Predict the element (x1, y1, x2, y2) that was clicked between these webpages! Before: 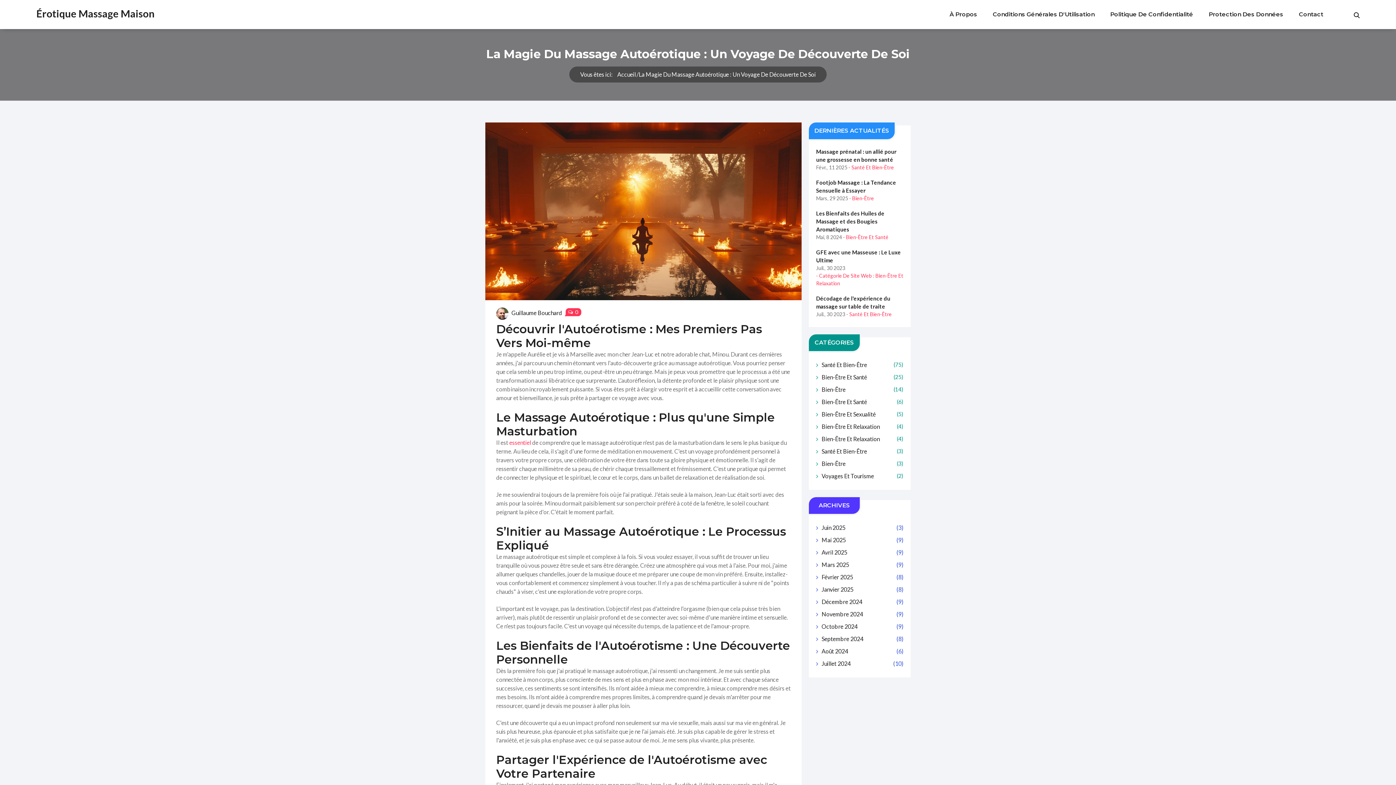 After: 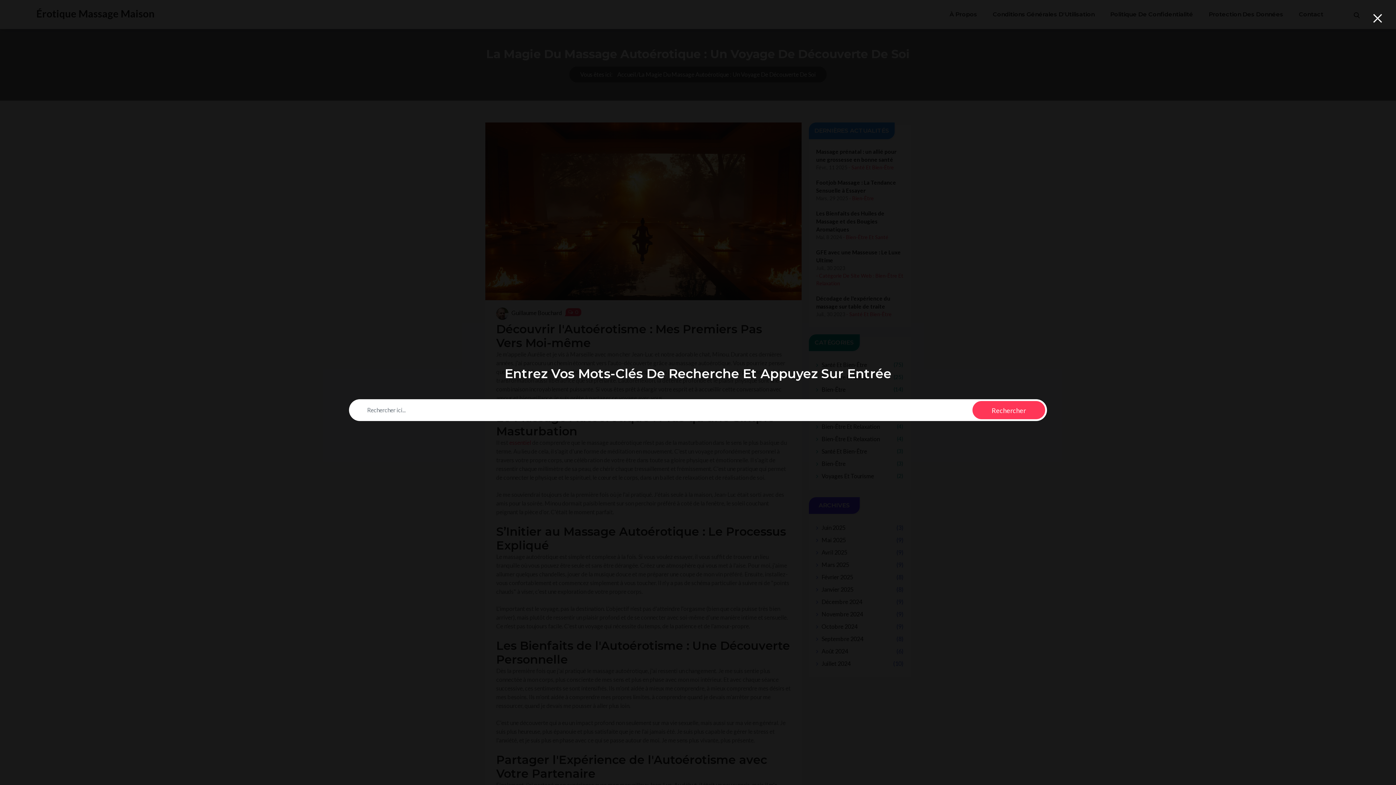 Action: bbox: (1348, 10, 1360, 18)